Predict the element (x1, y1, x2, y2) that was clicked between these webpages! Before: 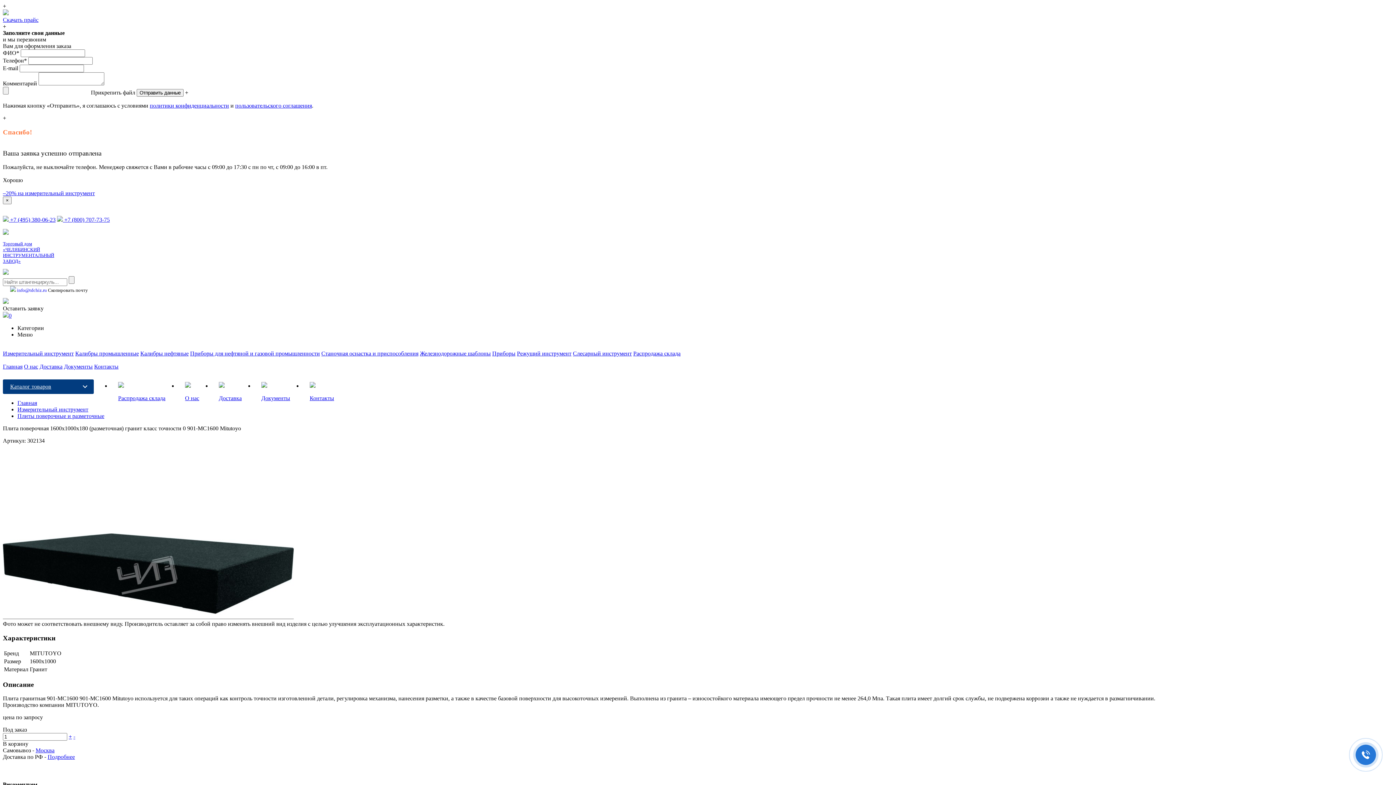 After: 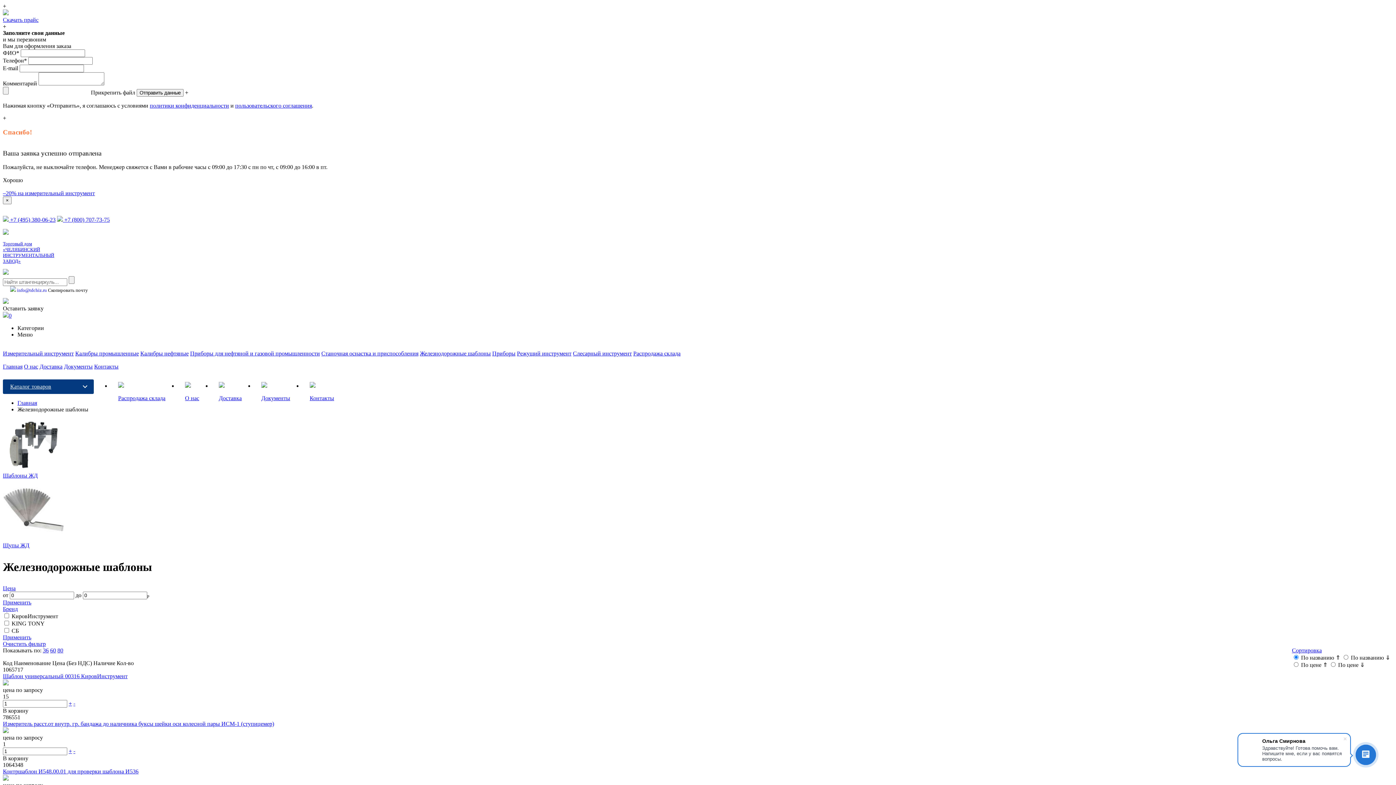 Action: label: Железнодорожные шаблоны bbox: (420, 350, 490, 356)